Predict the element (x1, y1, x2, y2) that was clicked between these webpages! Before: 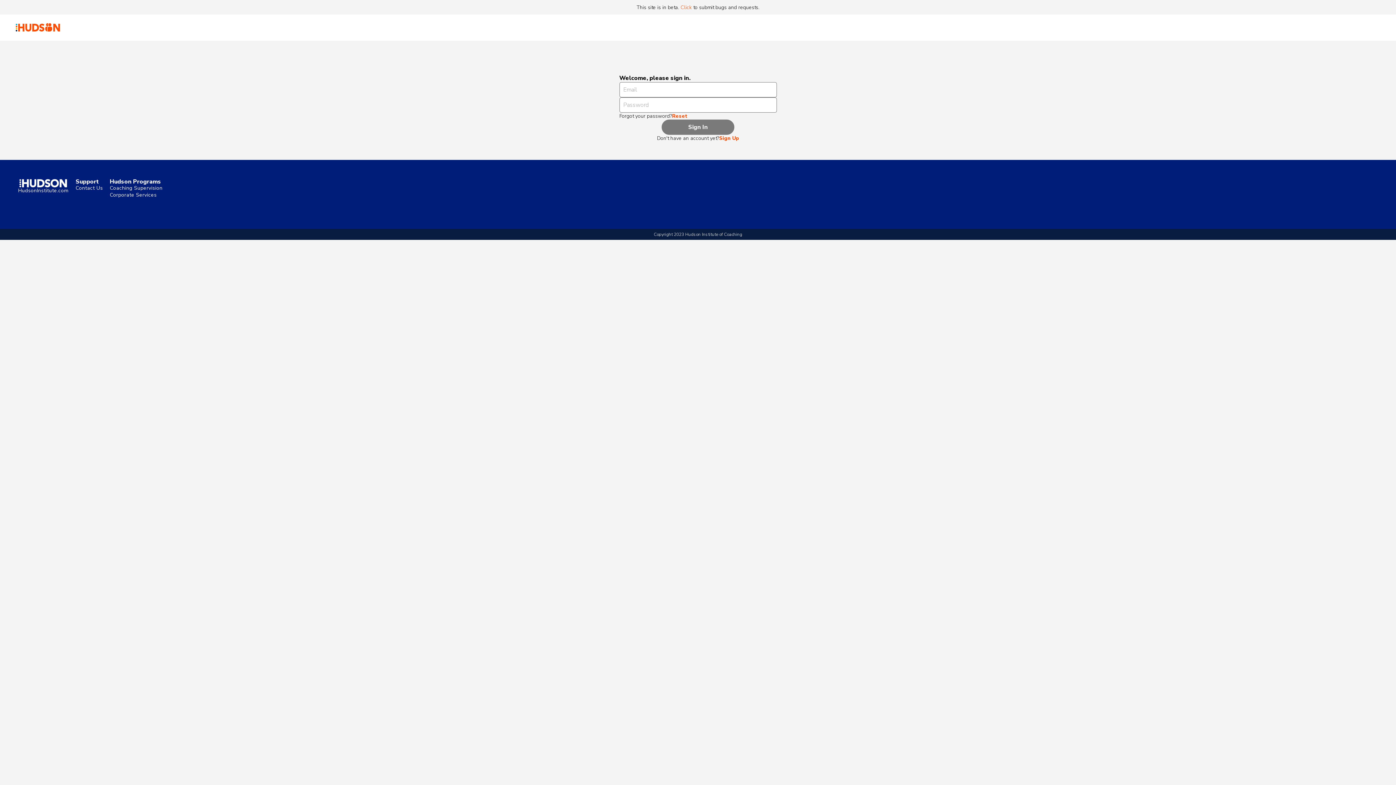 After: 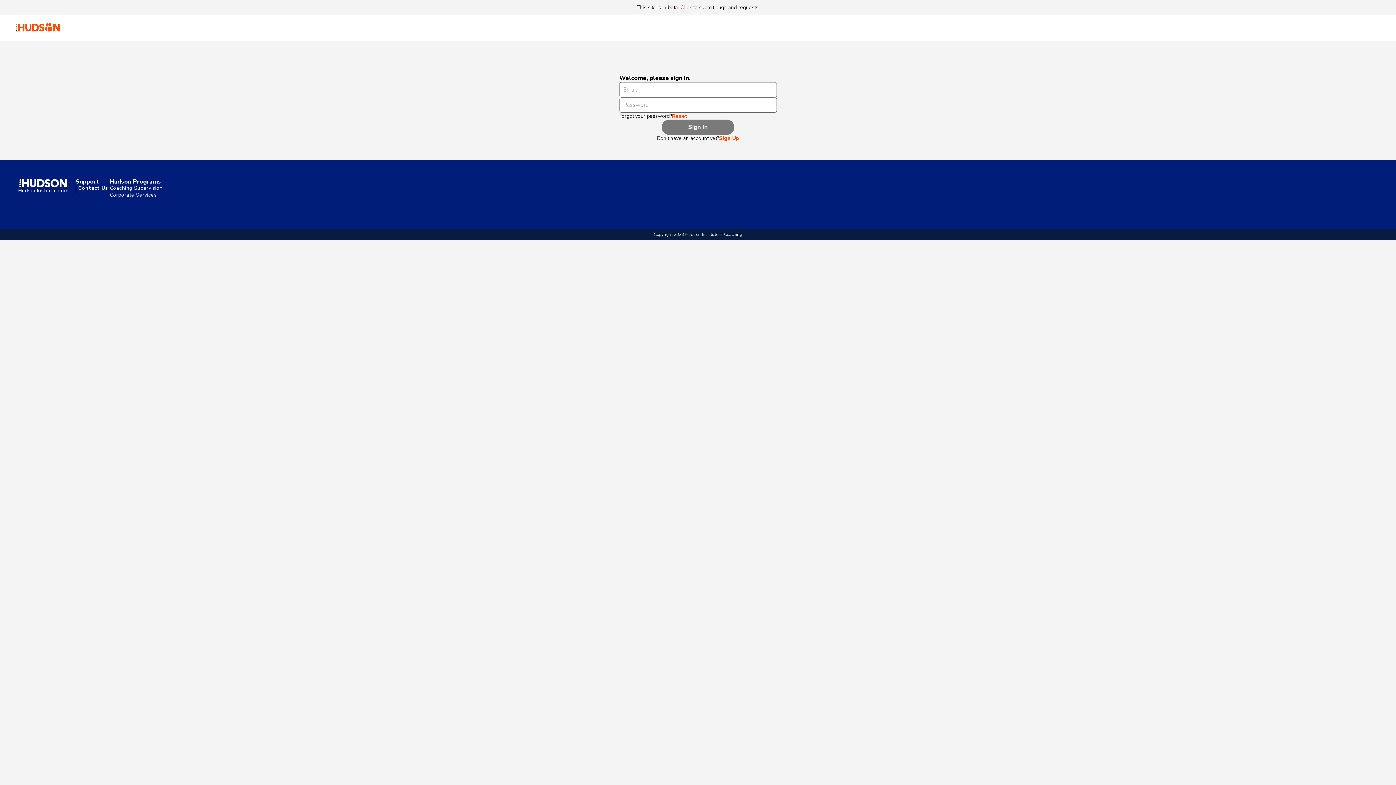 Action: bbox: (75, 185, 102, 192) label: Contact Us